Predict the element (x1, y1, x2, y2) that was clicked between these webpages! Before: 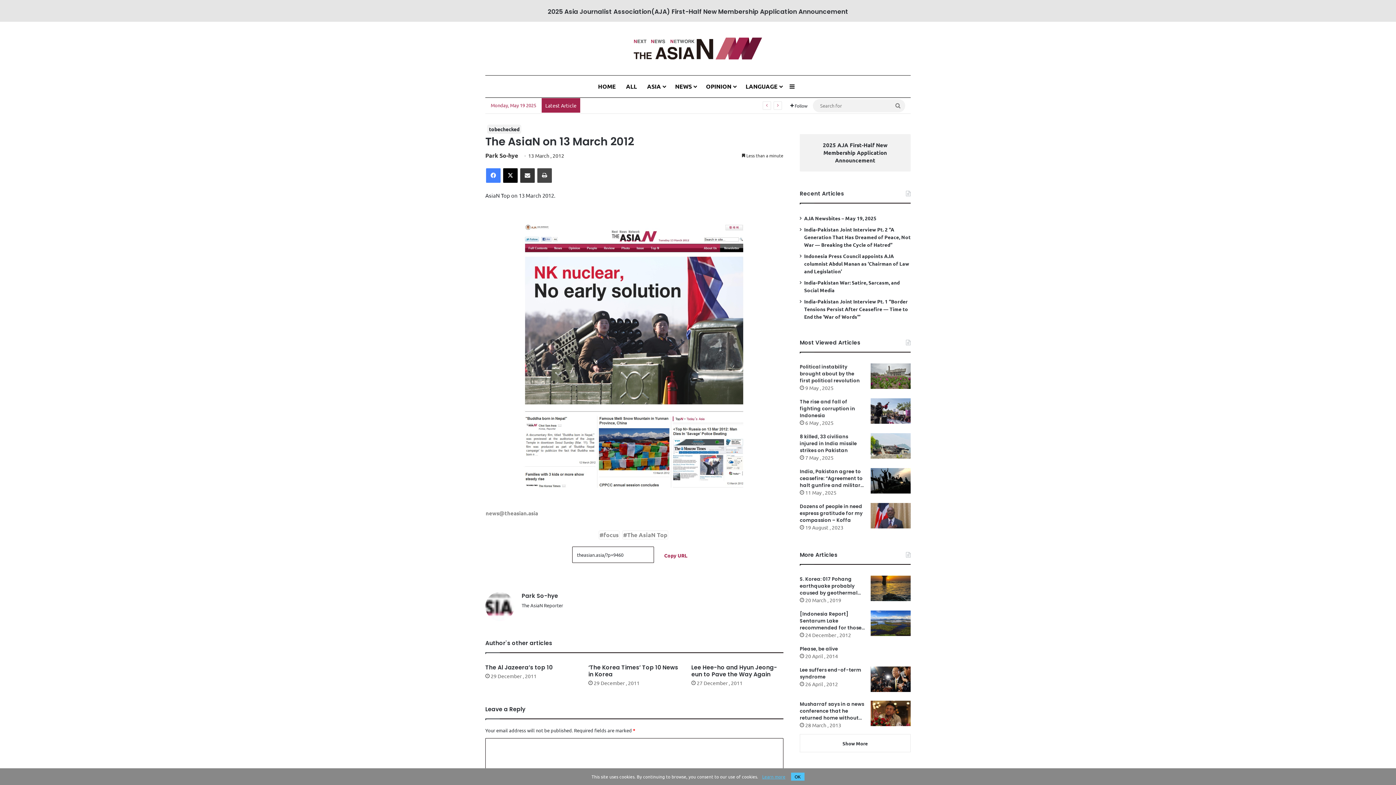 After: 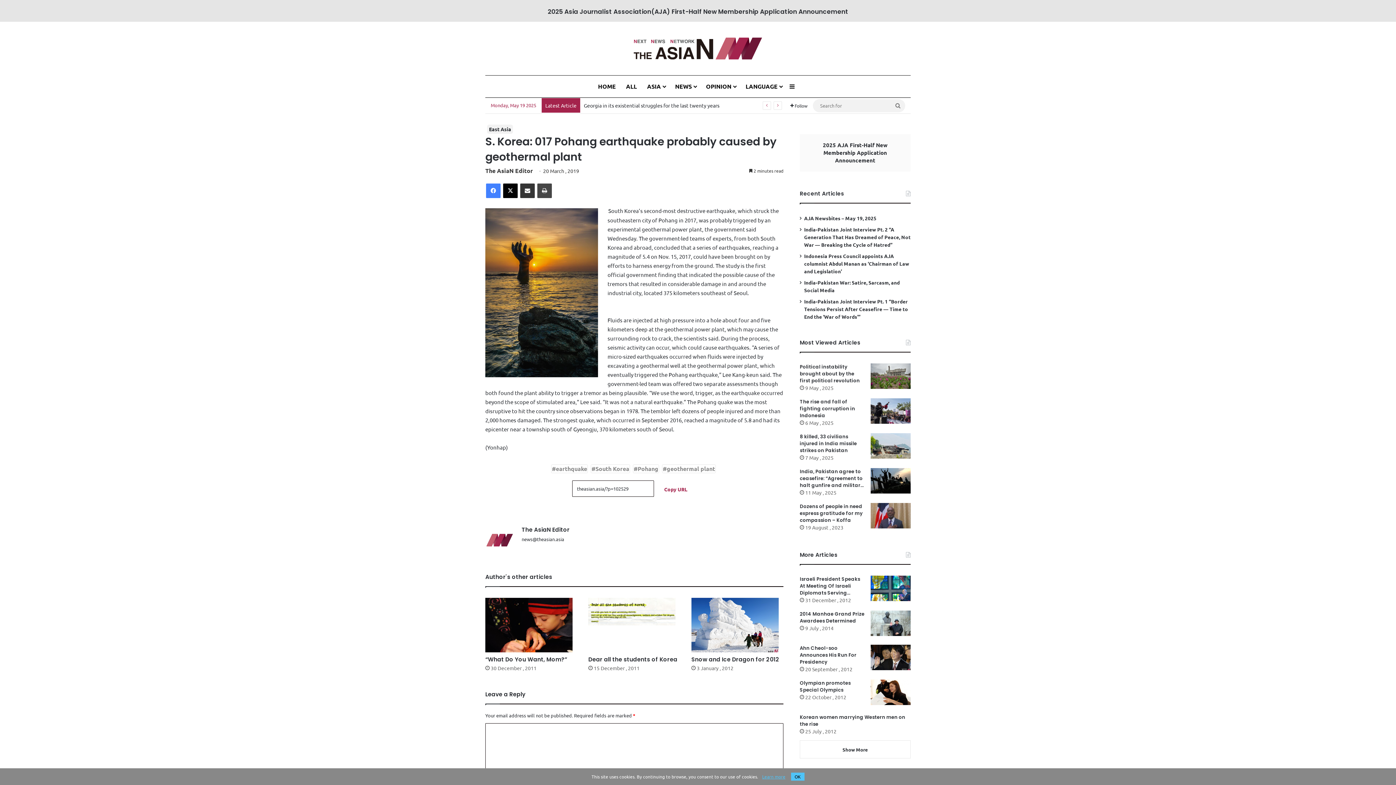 Action: label: S. Korea: 017 Pohang earthquake probably caused by geothermal plant bbox: (800, 575, 865, 596)